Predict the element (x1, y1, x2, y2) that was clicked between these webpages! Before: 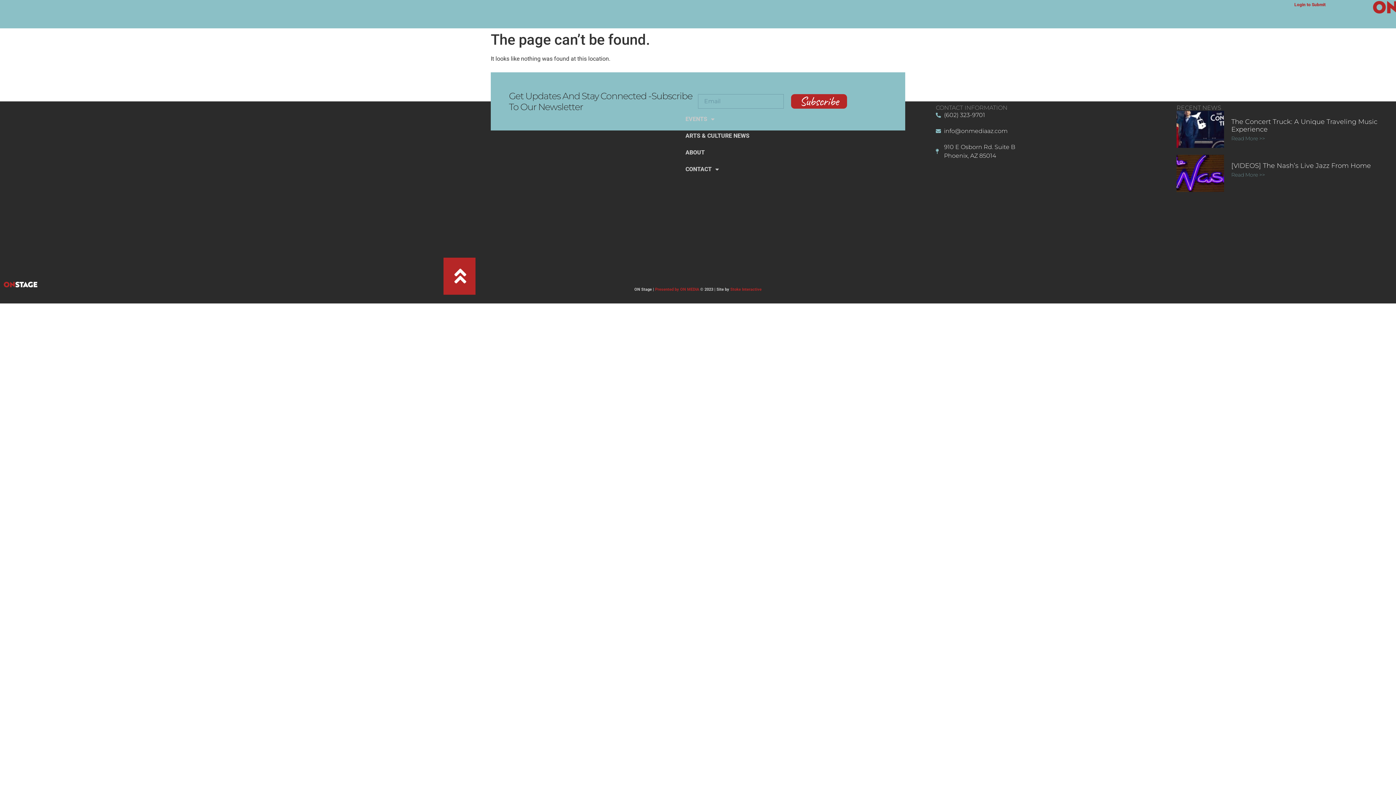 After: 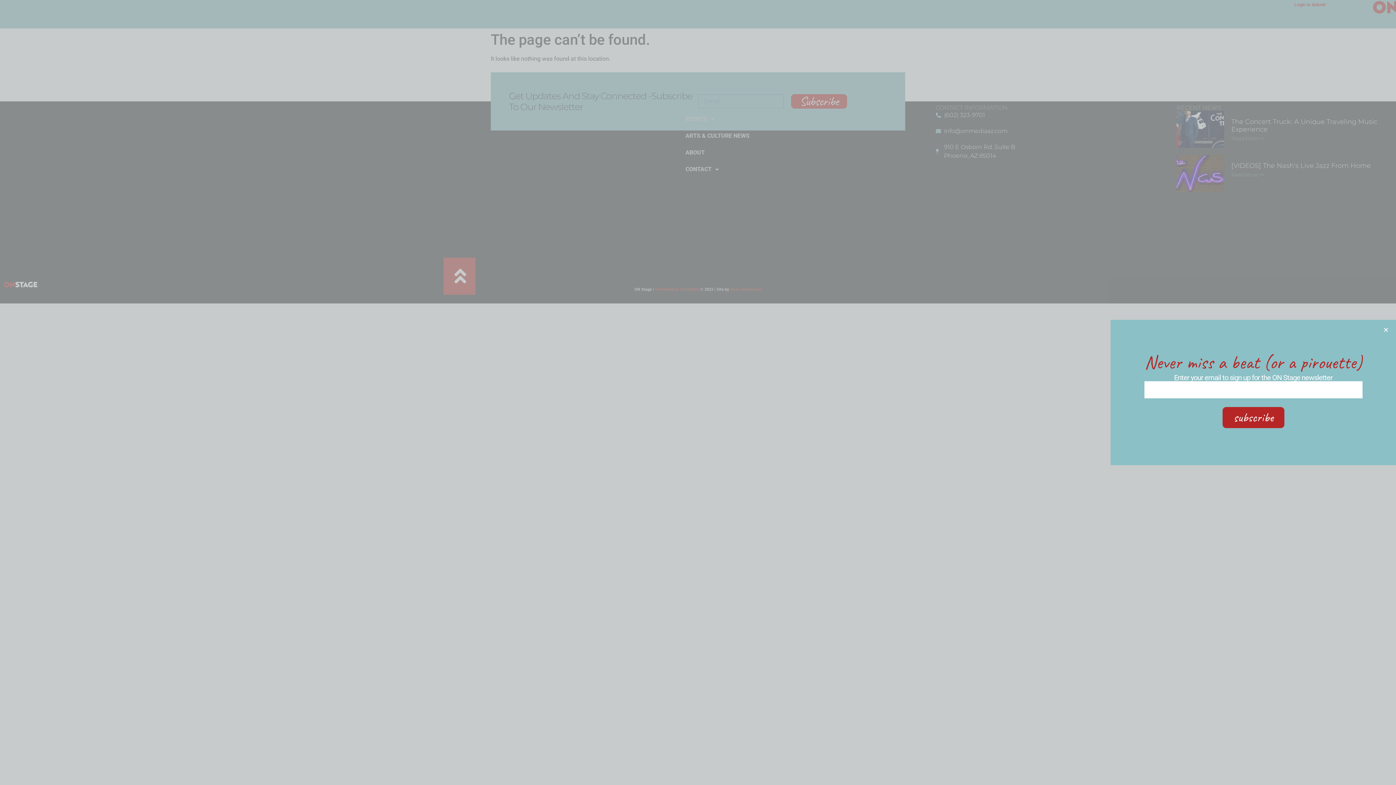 Action: bbox: (791, 94, 847, 108) label: Subscribe